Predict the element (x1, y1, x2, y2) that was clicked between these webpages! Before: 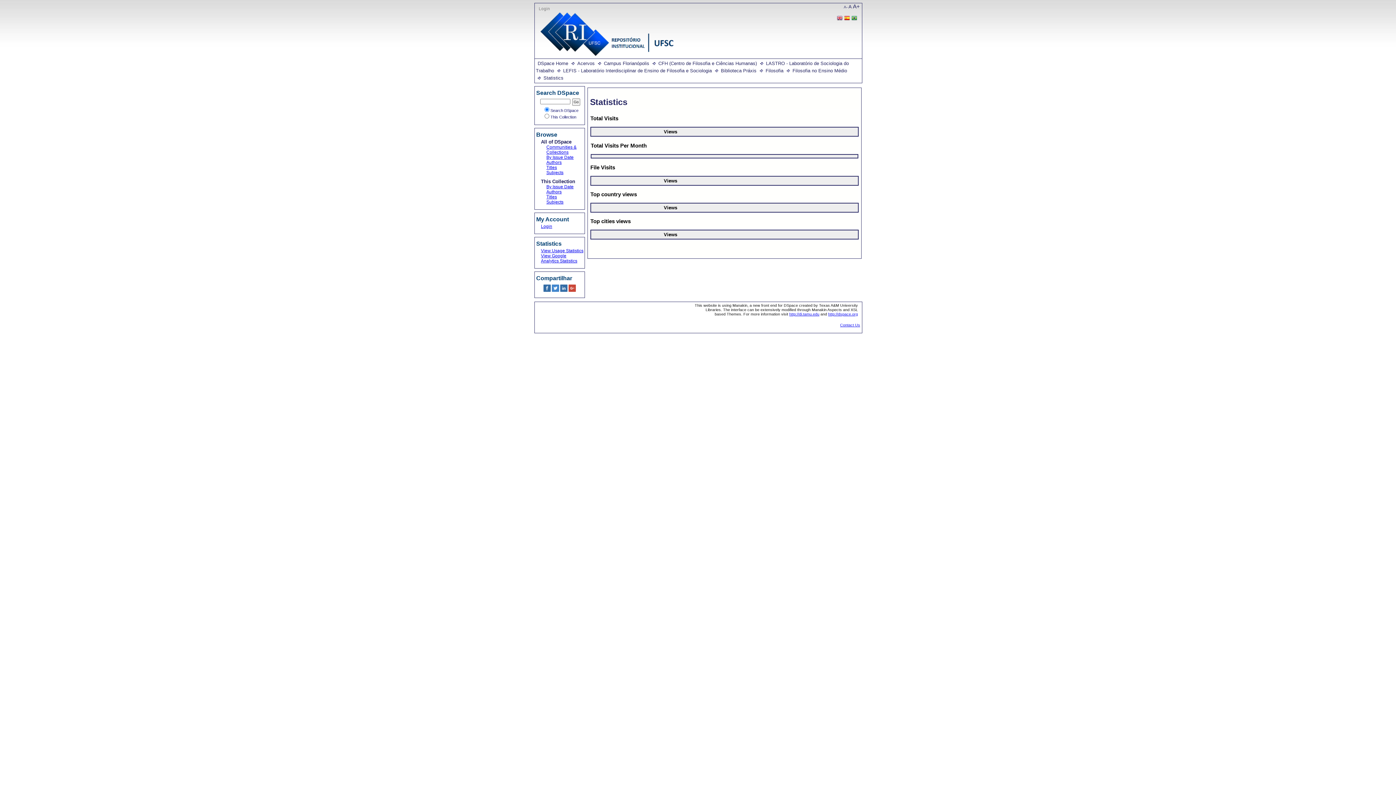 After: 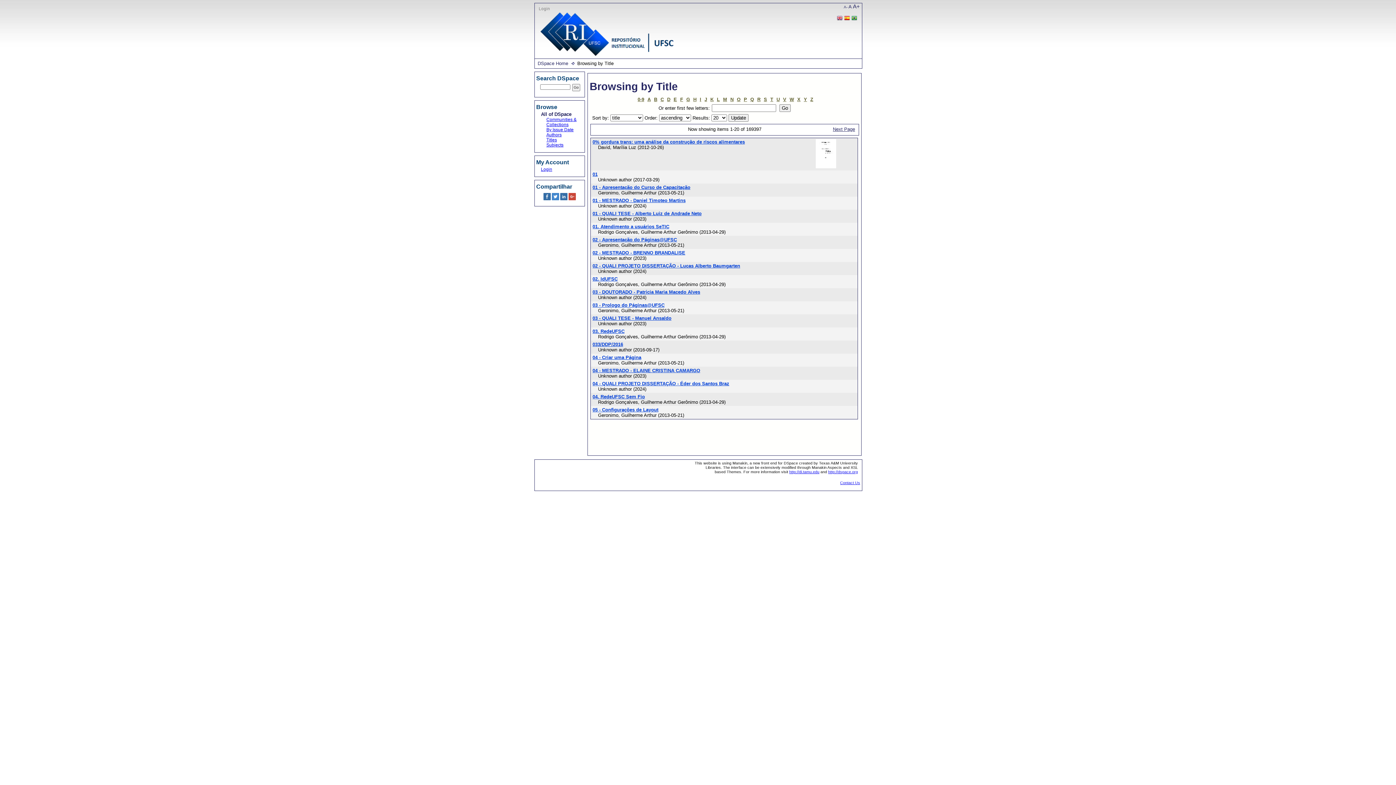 Action: label: Titles bbox: (546, 164, 557, 170)